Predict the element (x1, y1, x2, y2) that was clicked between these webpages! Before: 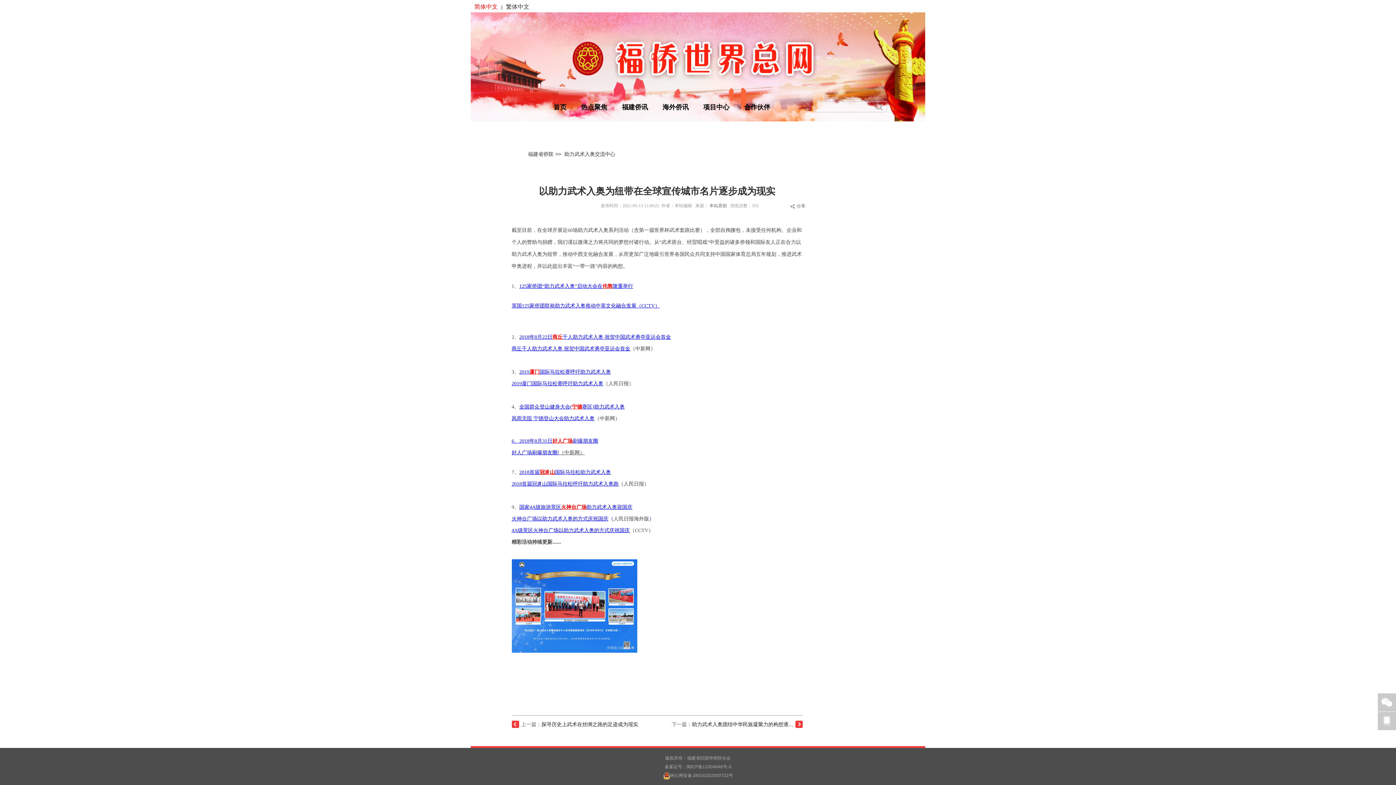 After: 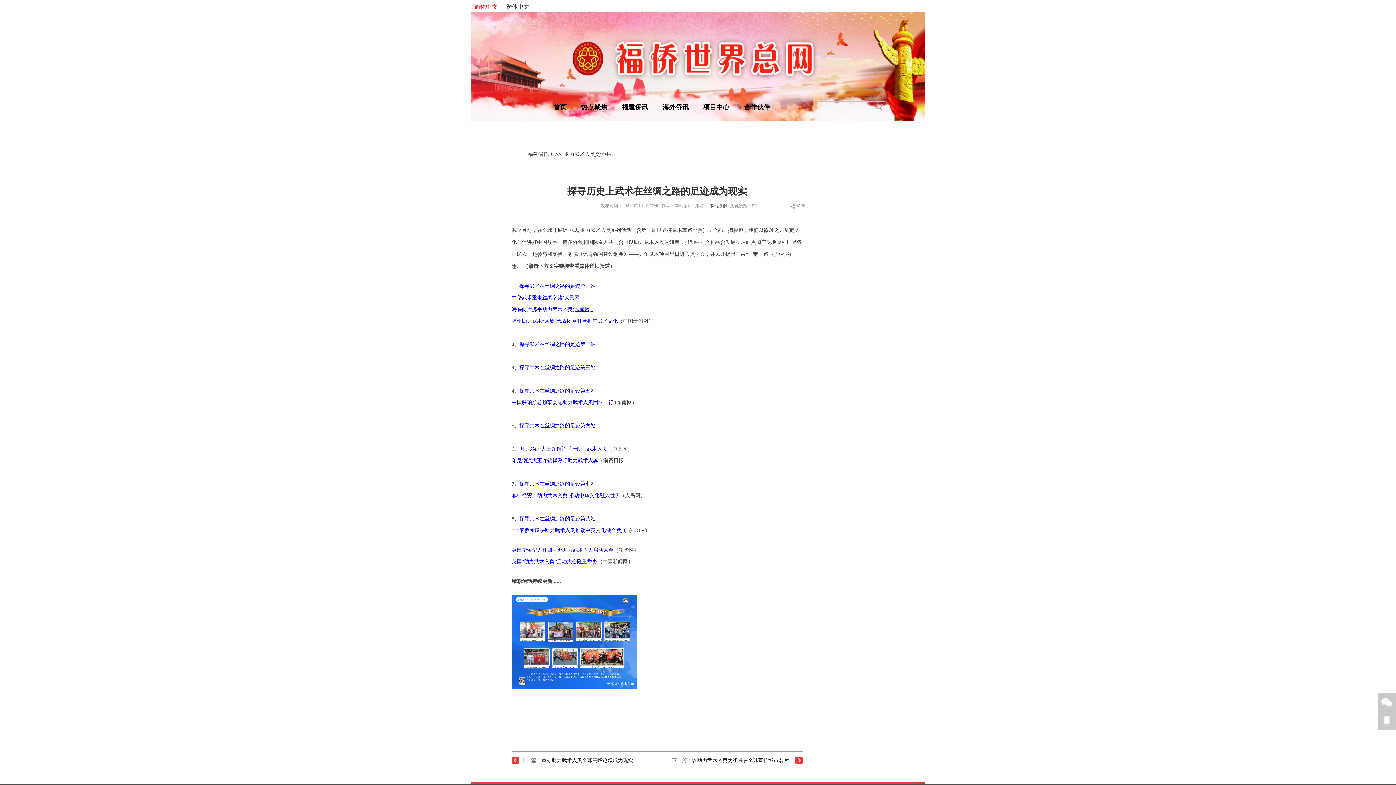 Action: bbox: (541, 721, 638, 727) label: 探寻历史上武术在丝绸之路的足迹成为现实